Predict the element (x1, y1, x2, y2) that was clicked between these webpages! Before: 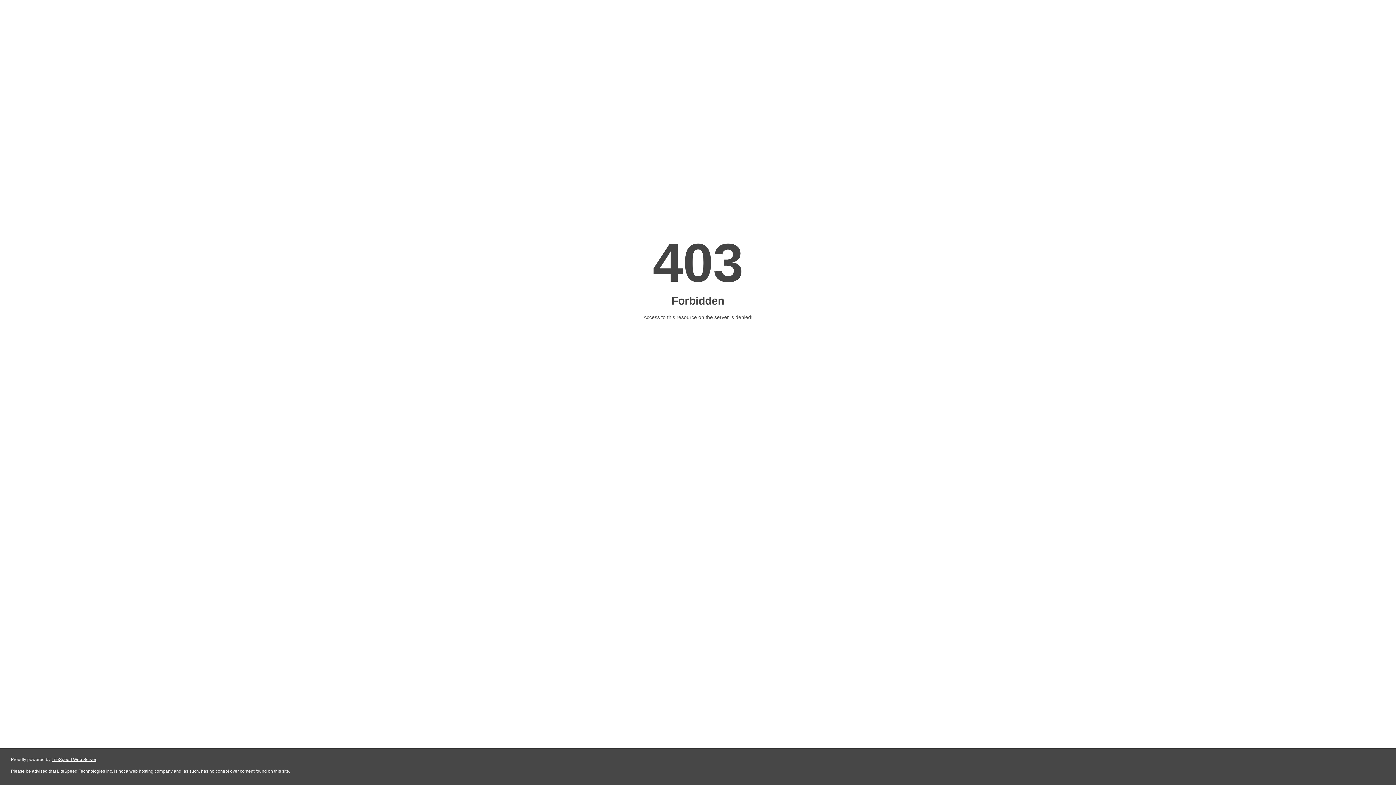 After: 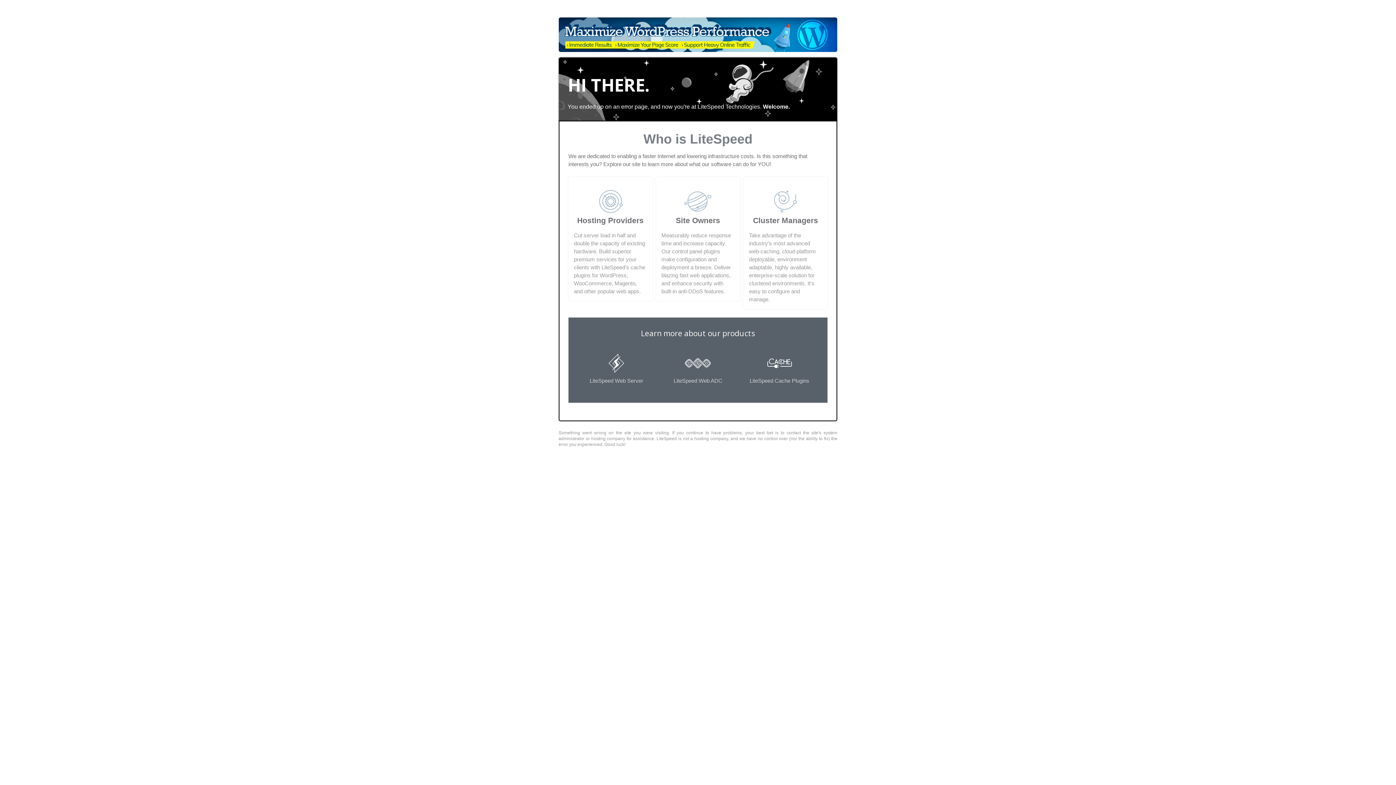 Action: bbox: (51, 757, 96, 762) label: LiteSpeed Web Server